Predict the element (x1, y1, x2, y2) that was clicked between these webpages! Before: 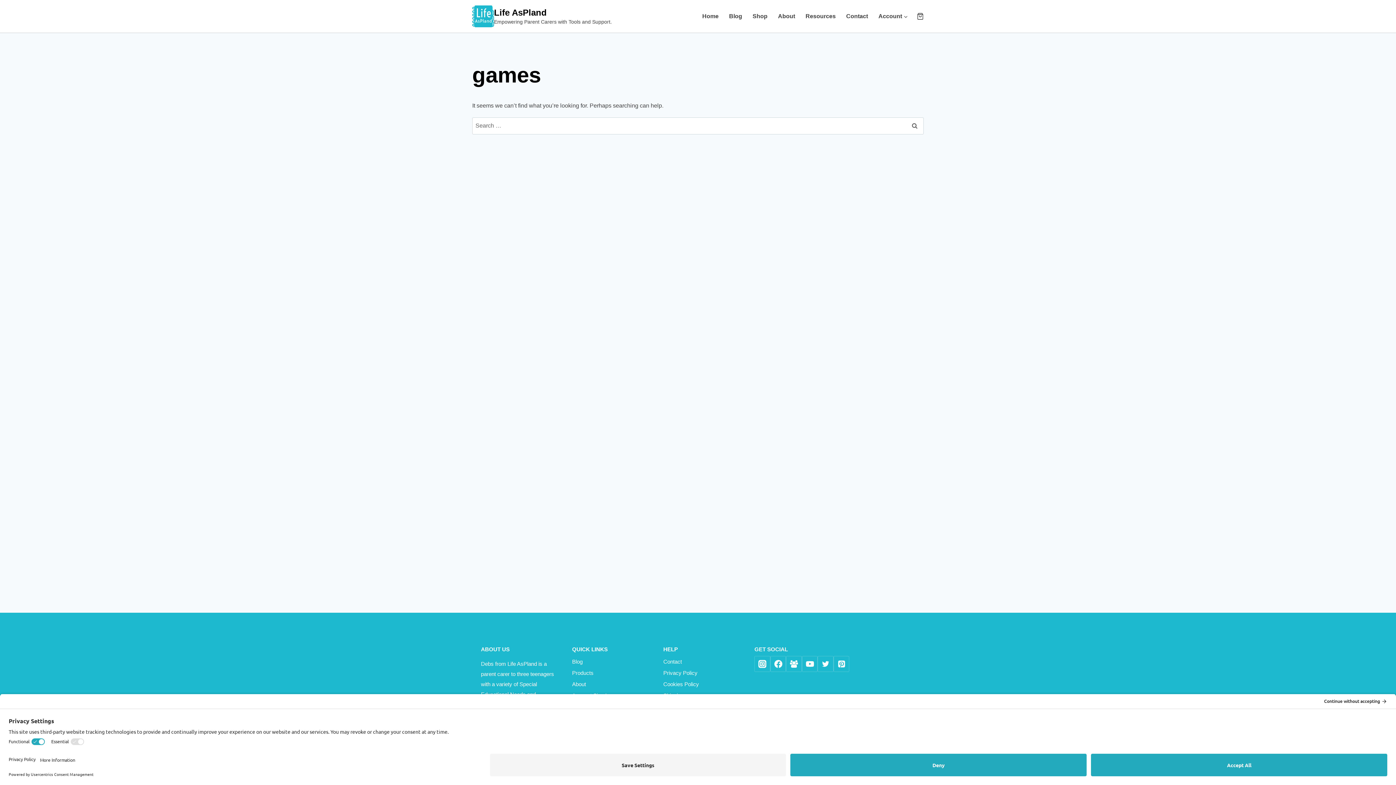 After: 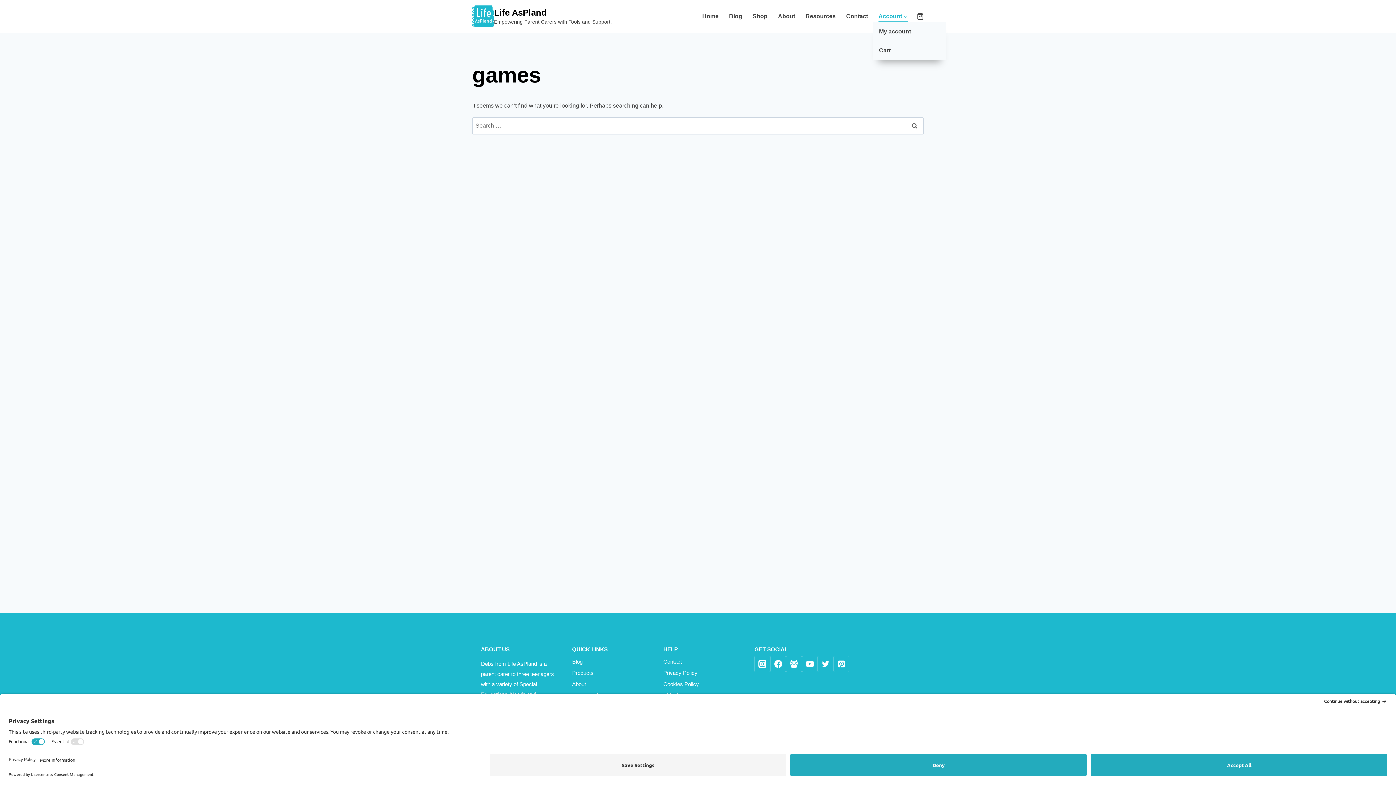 Action: label: Account bbox: (873, 10, 913, 22)